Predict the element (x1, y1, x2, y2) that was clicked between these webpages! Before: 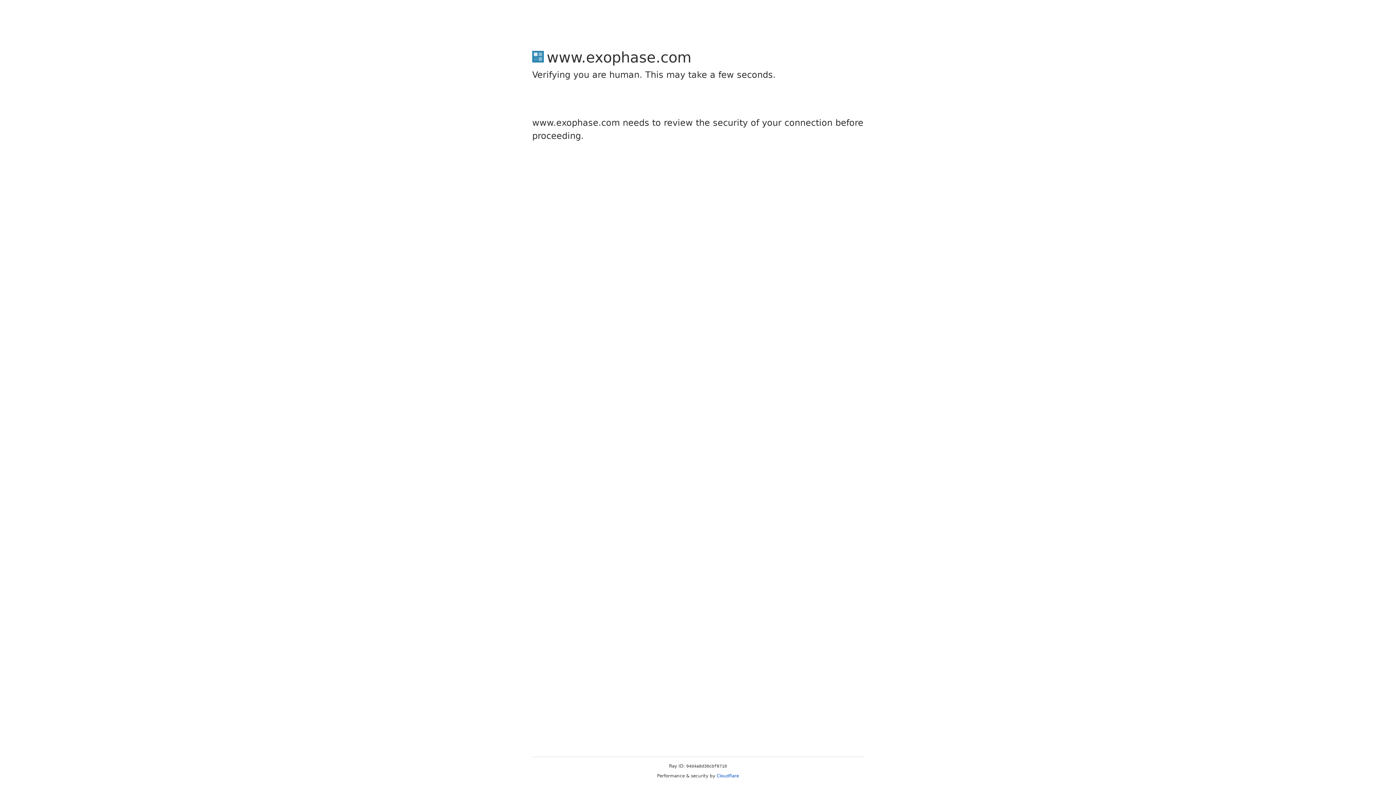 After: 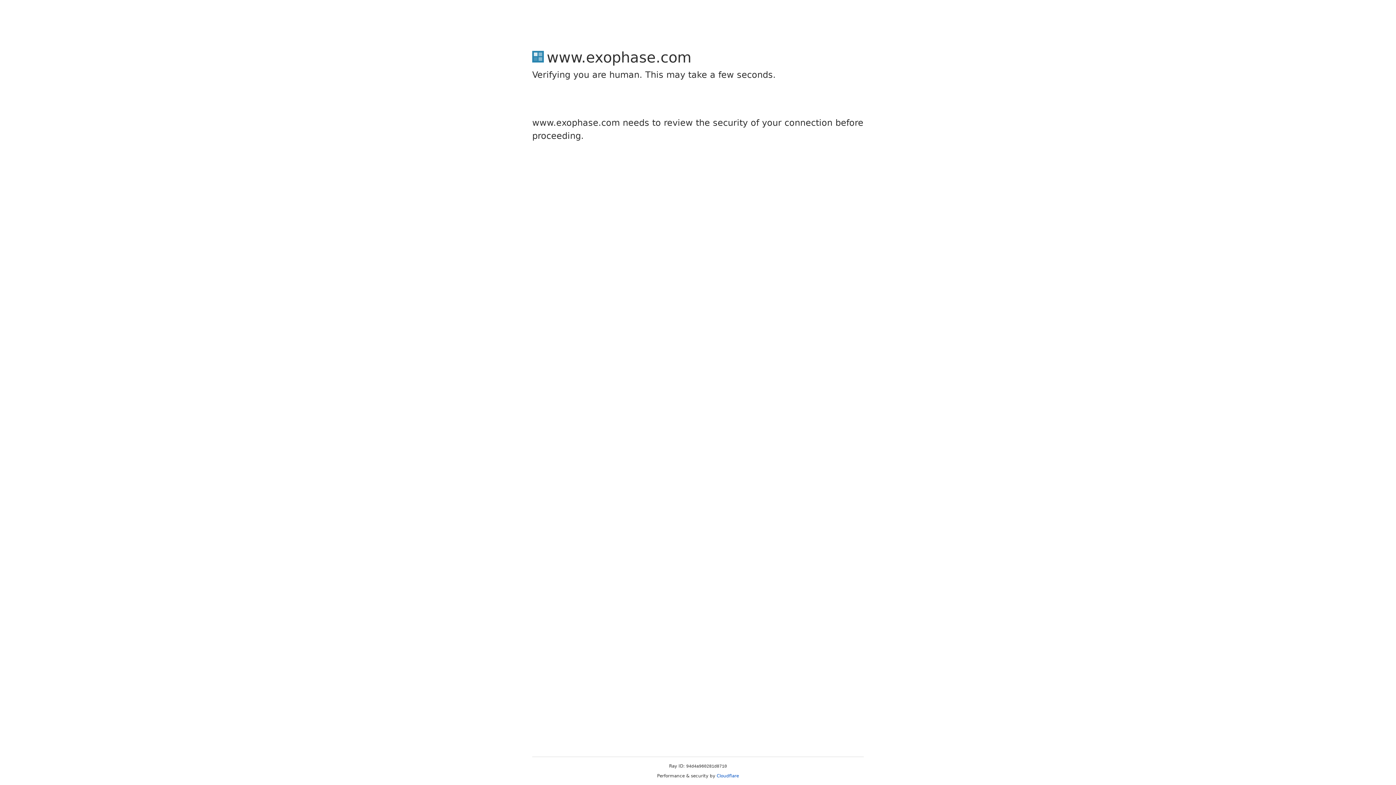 Action: label: Cloudflare bbox: (716, 773, 739, 778)